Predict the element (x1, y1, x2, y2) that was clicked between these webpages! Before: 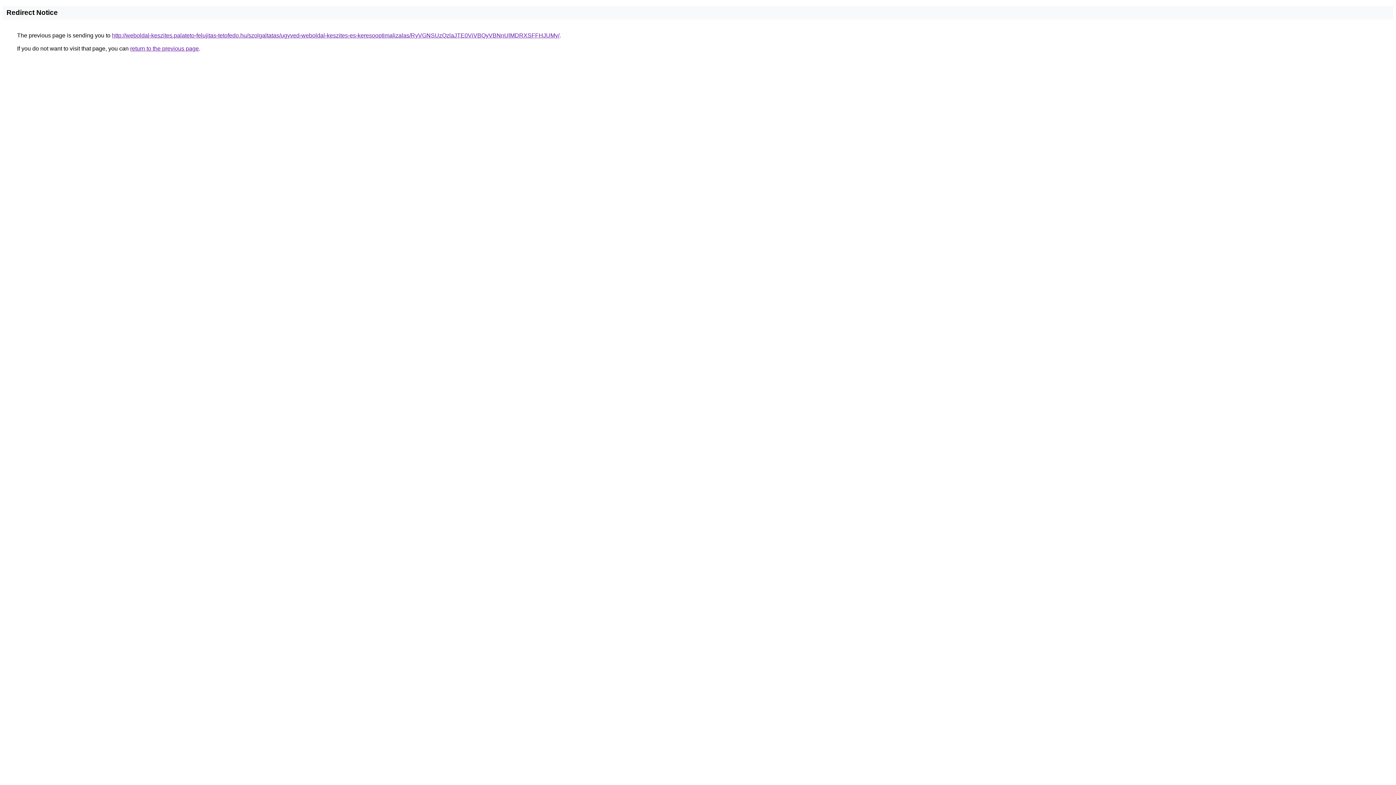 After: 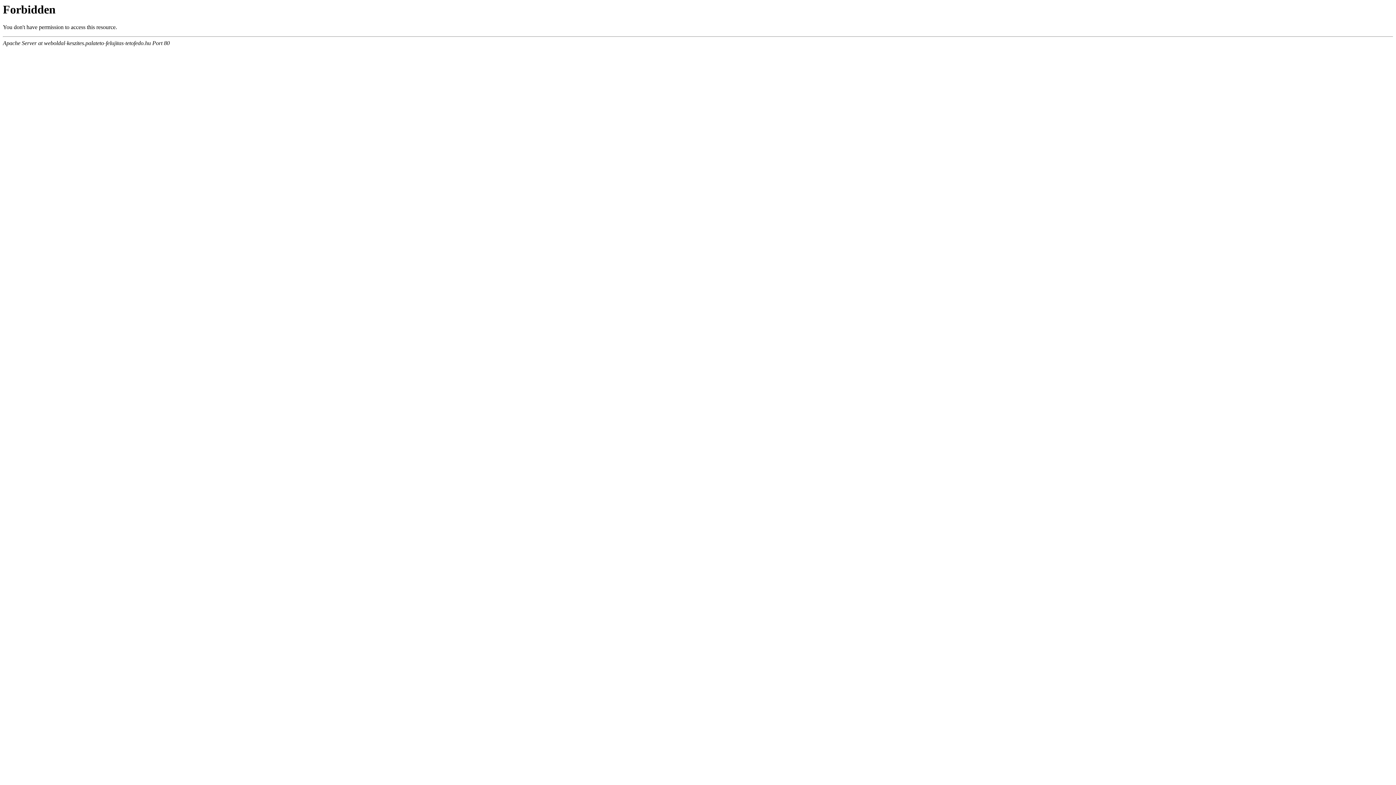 Action: label: http://weboldal-keszites.palateto-felujitas-tetofedo.hu/szolgaltatas/ugyved-weboldal-keszites-es-keresooptimalizalas/RyVGNSUzQzlaJTE0ViVBQyVBNnUlMDRXSFFHJUMy/ bbox: (112, 32, 559, 38)